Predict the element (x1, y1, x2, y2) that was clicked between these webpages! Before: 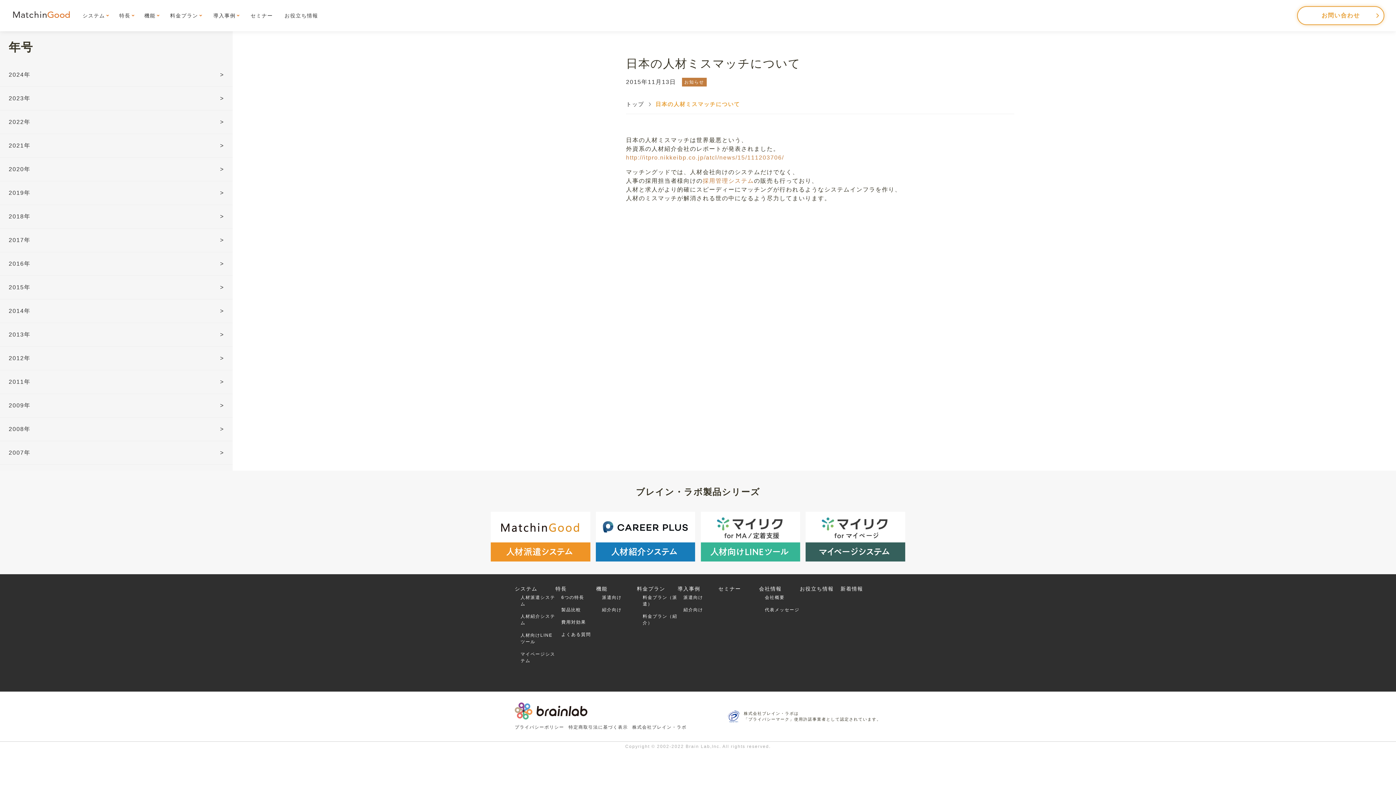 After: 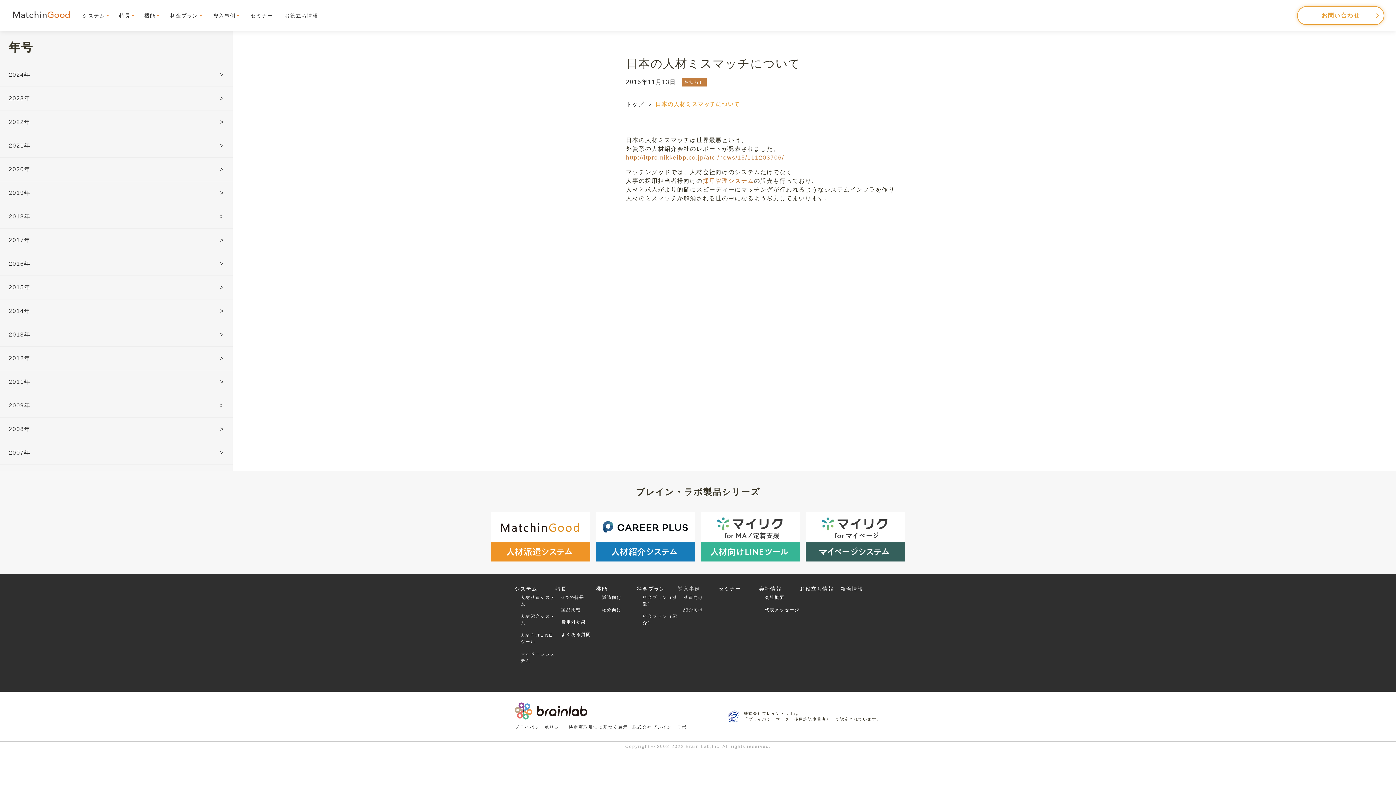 Action: bbox: (677, 586, 700, 591) label: 導入事例